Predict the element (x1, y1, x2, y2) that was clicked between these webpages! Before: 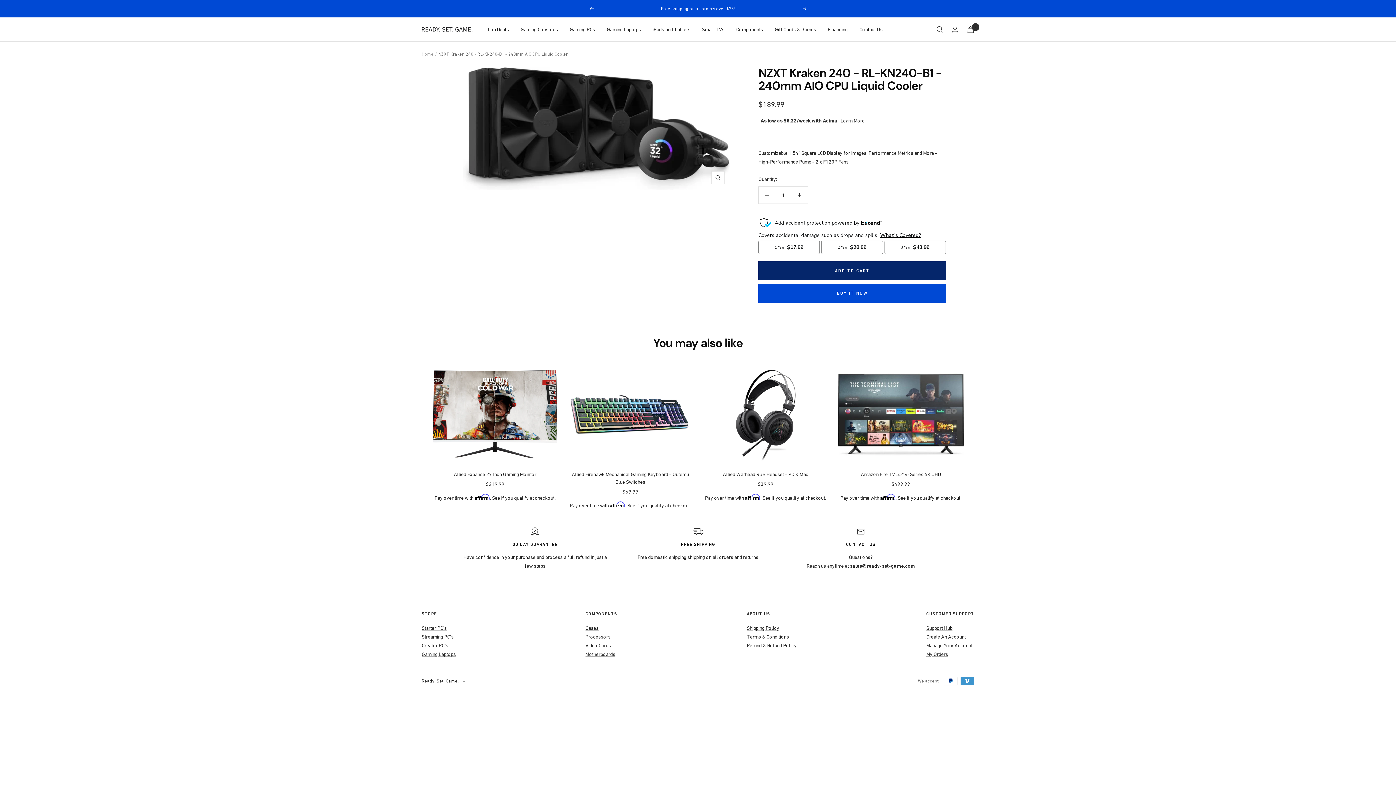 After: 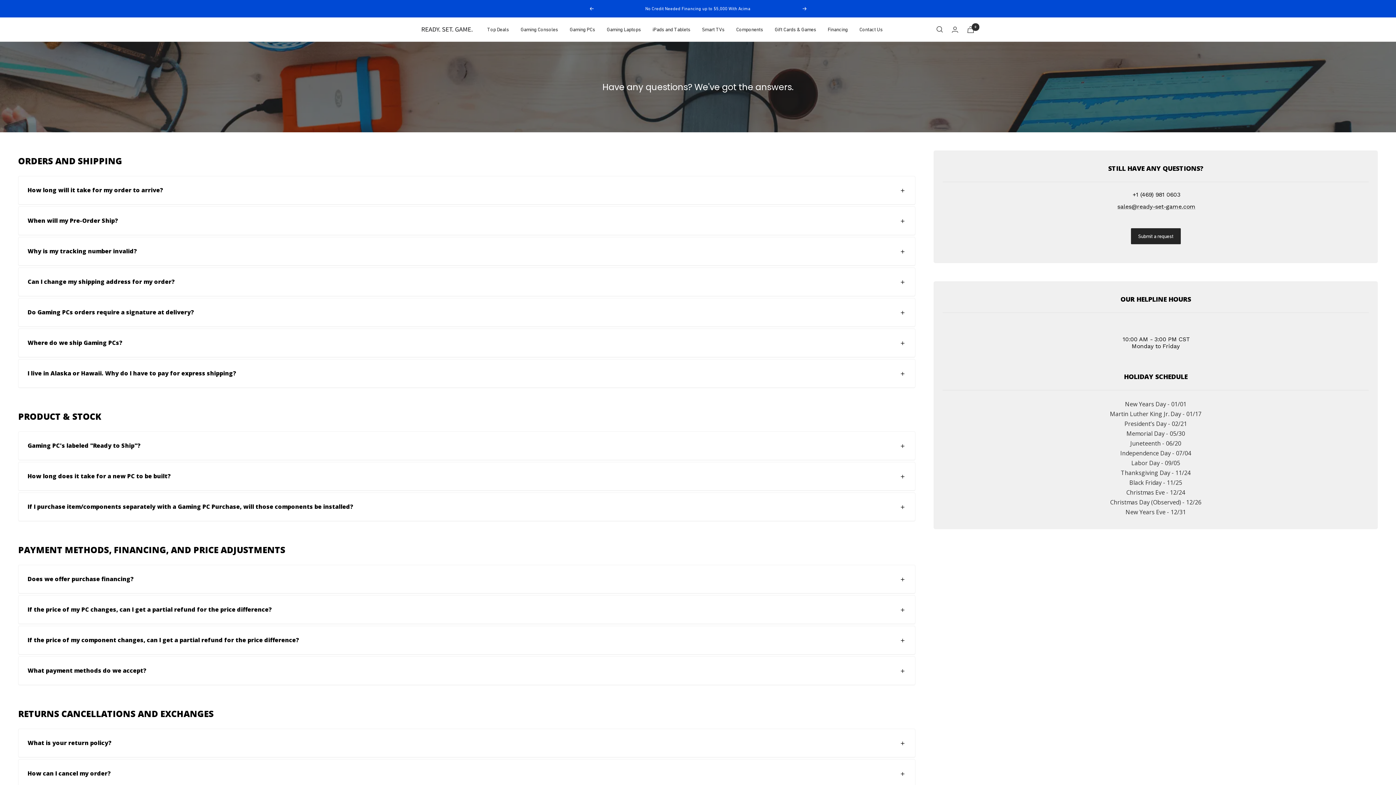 Action: bbox: (926, 625, 952, 631) label: Support Hub